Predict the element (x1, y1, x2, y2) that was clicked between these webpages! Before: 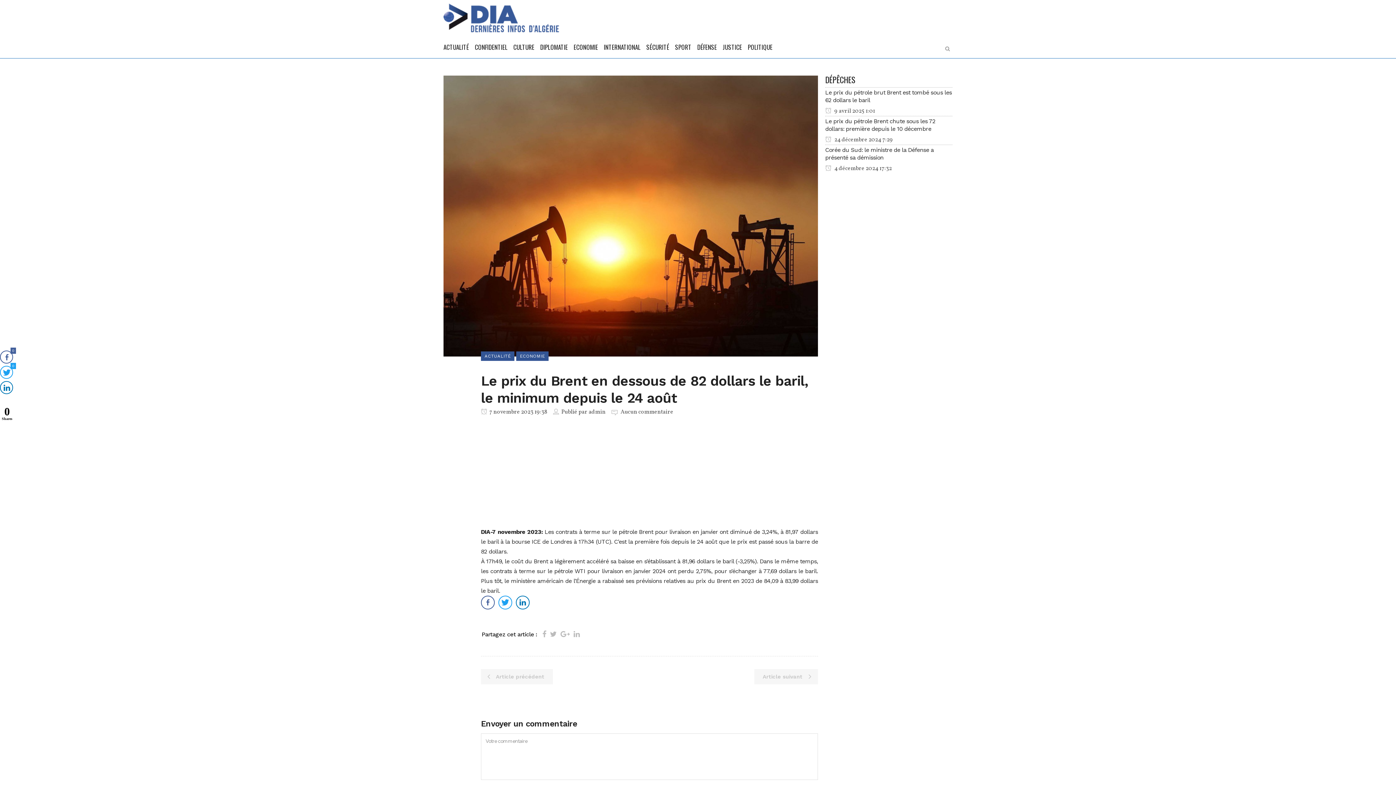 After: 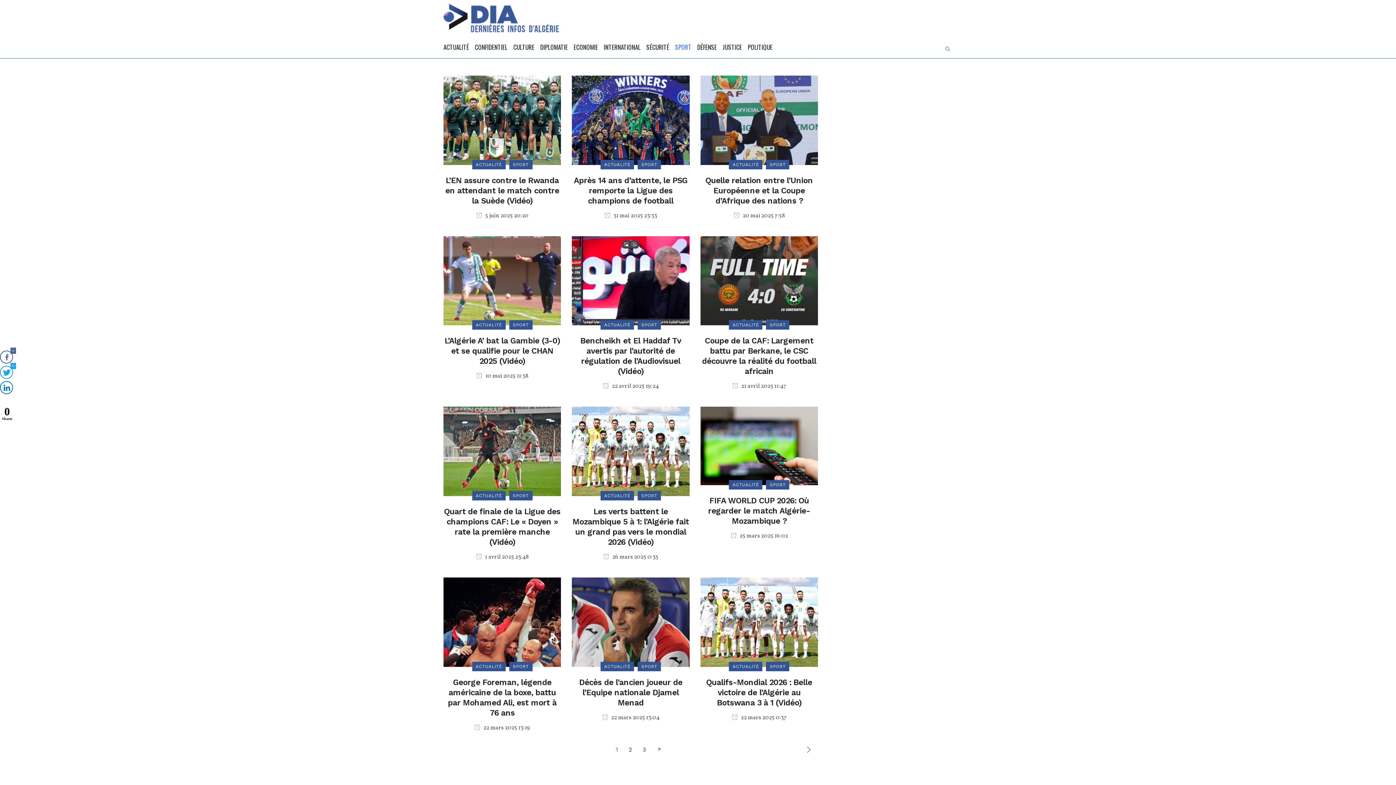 Action: label: SPORT bbox: (672, 36, 694, 58)